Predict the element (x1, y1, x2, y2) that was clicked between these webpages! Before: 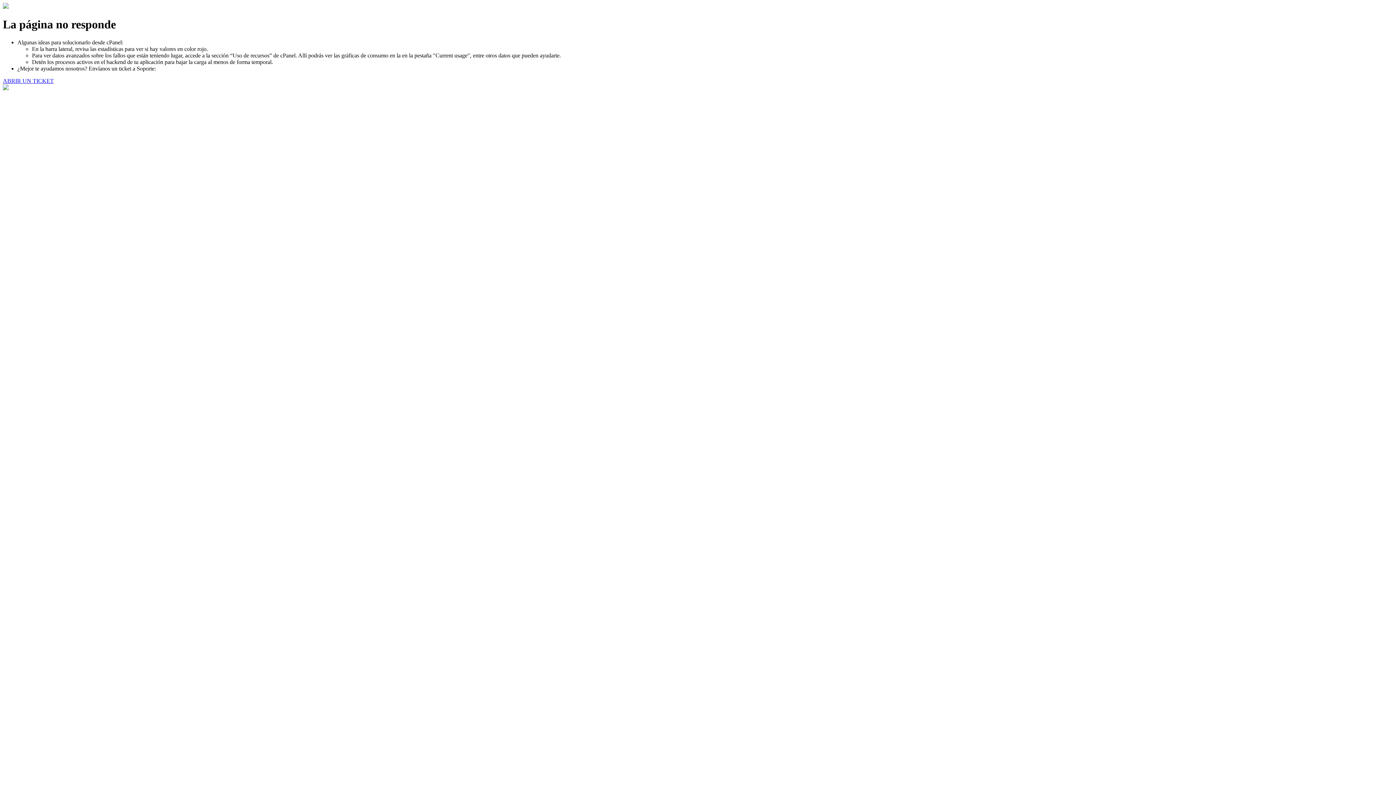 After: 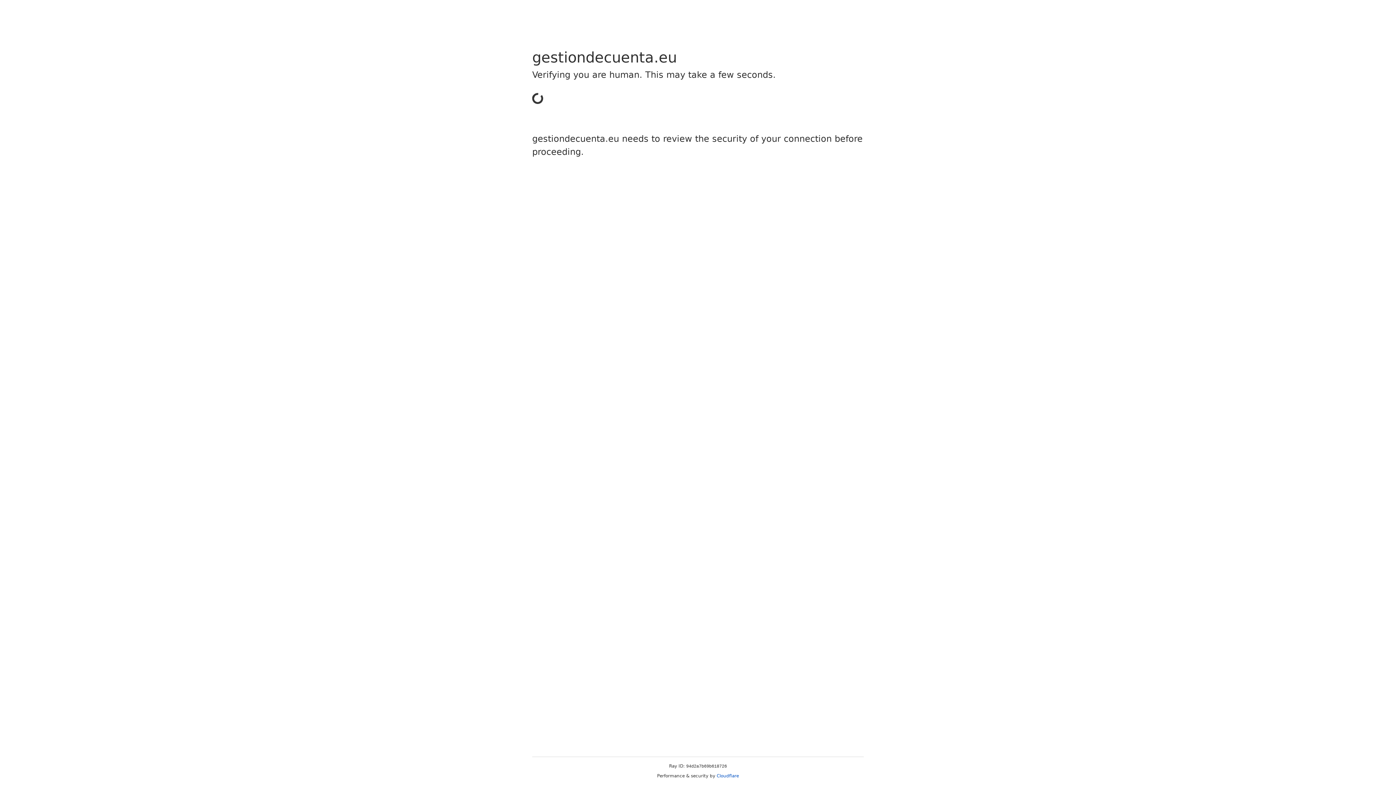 Action: bbox: (2, 77, 53, 83) label: ABRIR UN TICKET